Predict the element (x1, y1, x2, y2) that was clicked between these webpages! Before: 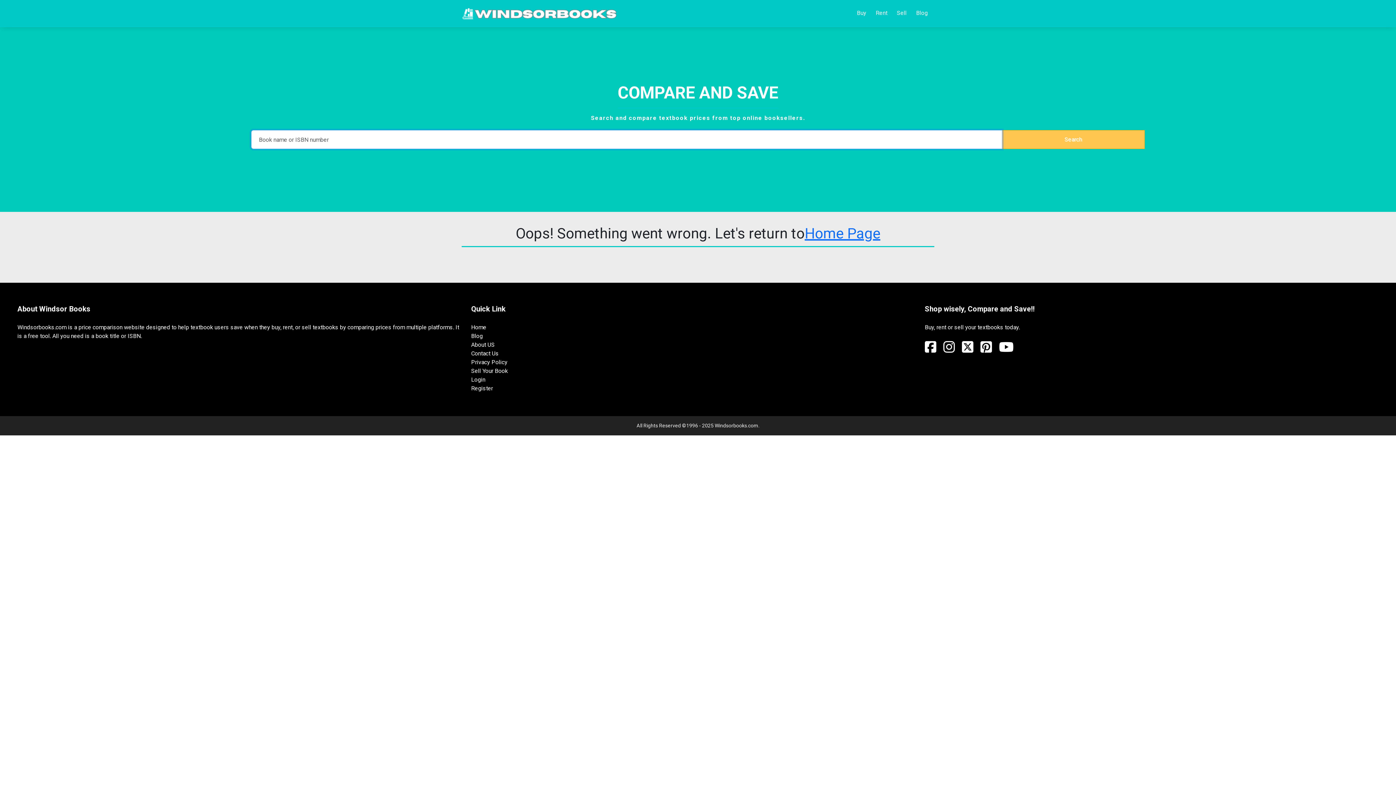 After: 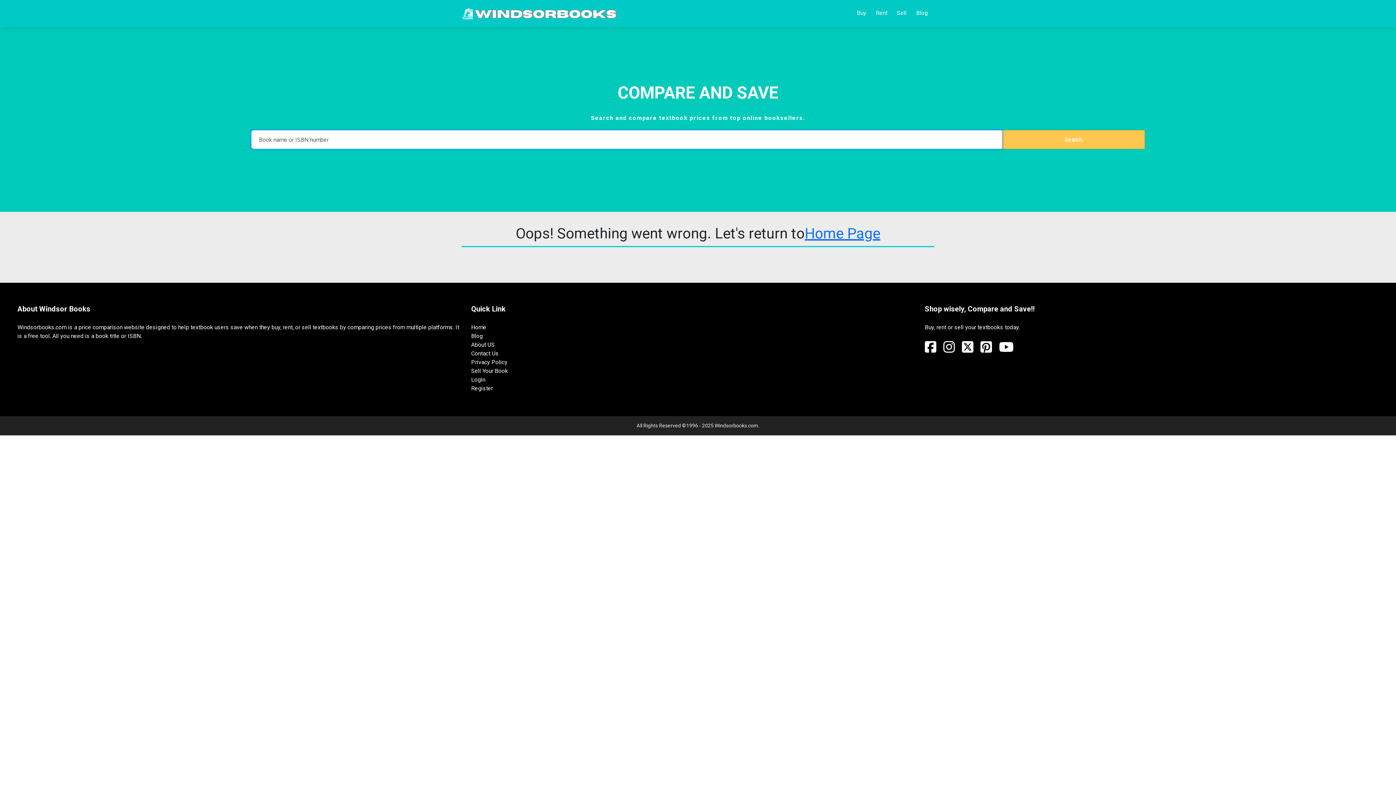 Action: label: Sell bbox: (894, 5, 909, 21)